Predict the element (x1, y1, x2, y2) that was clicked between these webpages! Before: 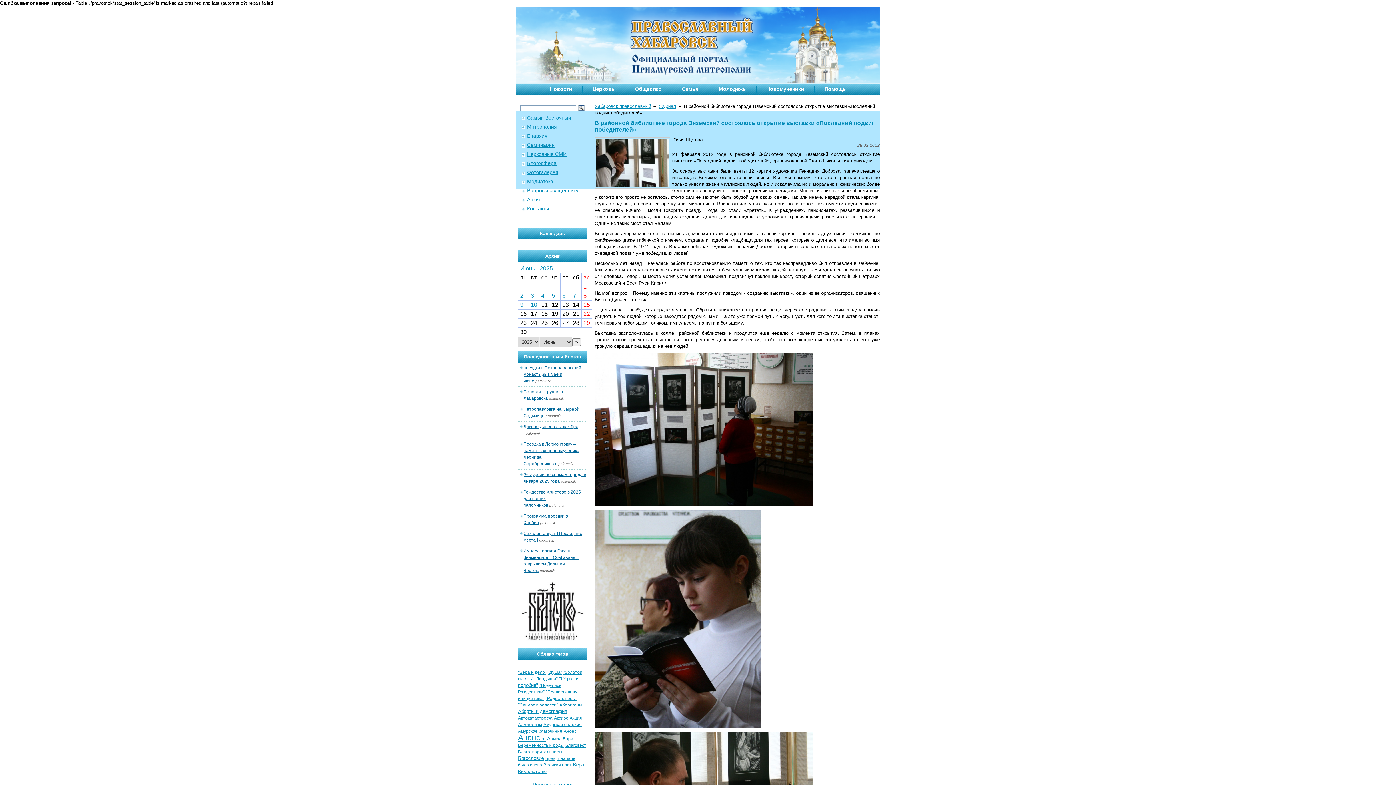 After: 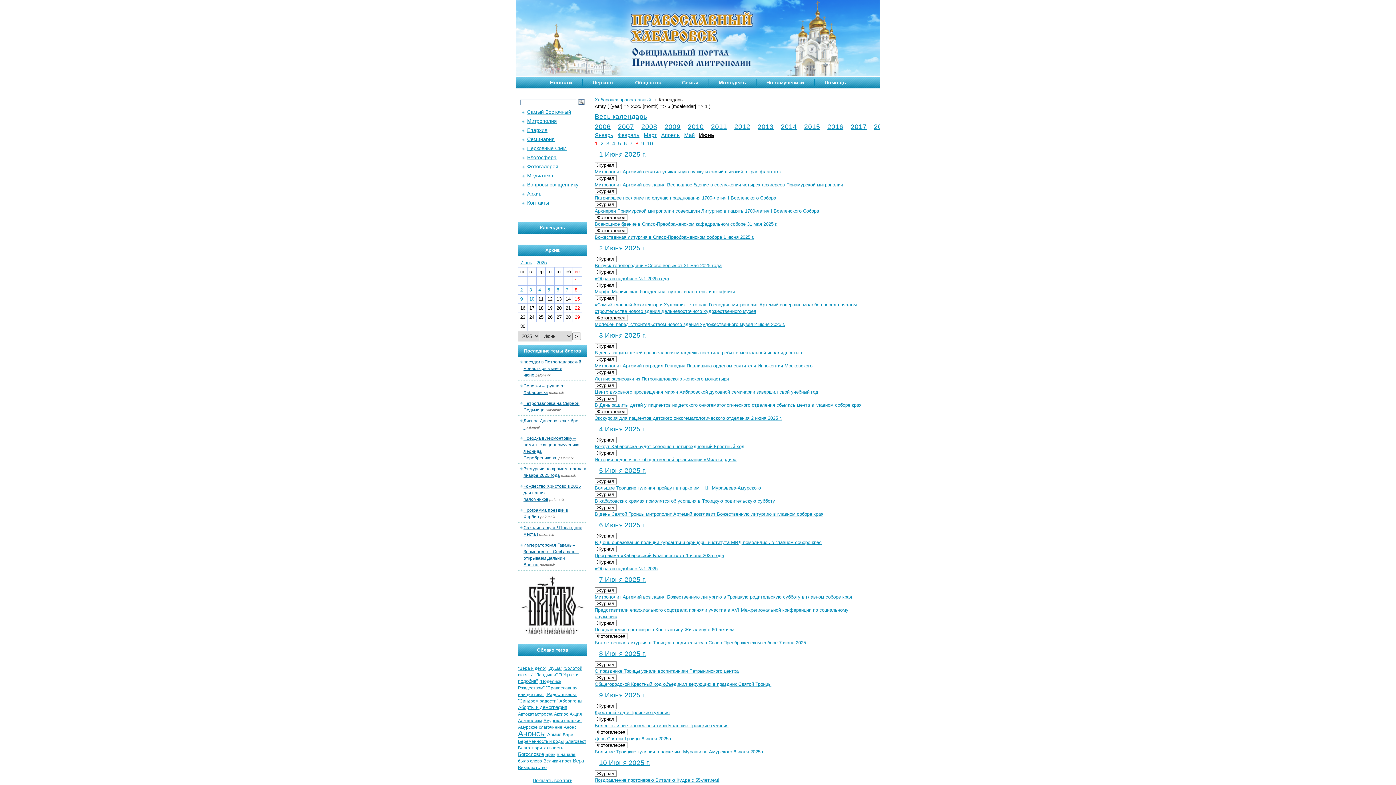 Action: bbox: (572, 338, 581, 346) label: >